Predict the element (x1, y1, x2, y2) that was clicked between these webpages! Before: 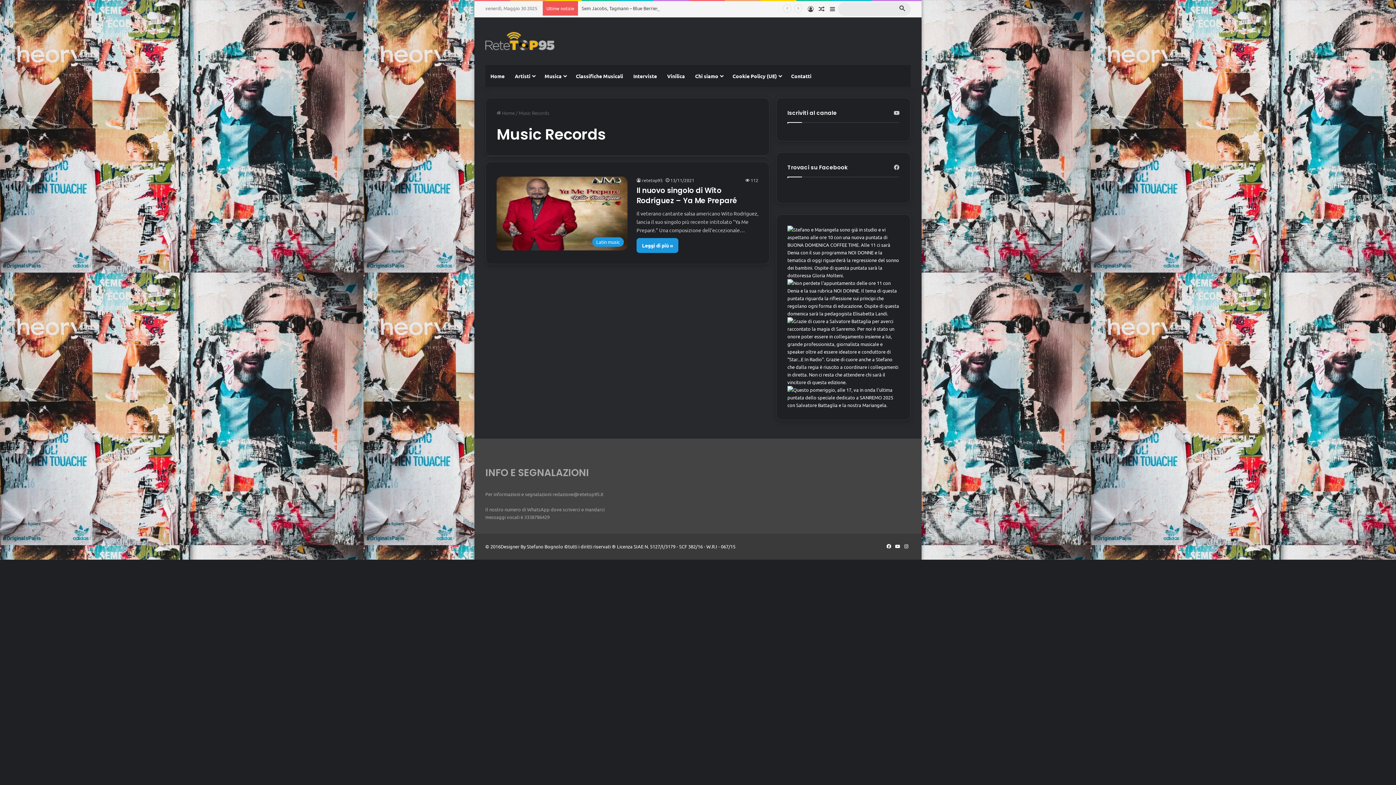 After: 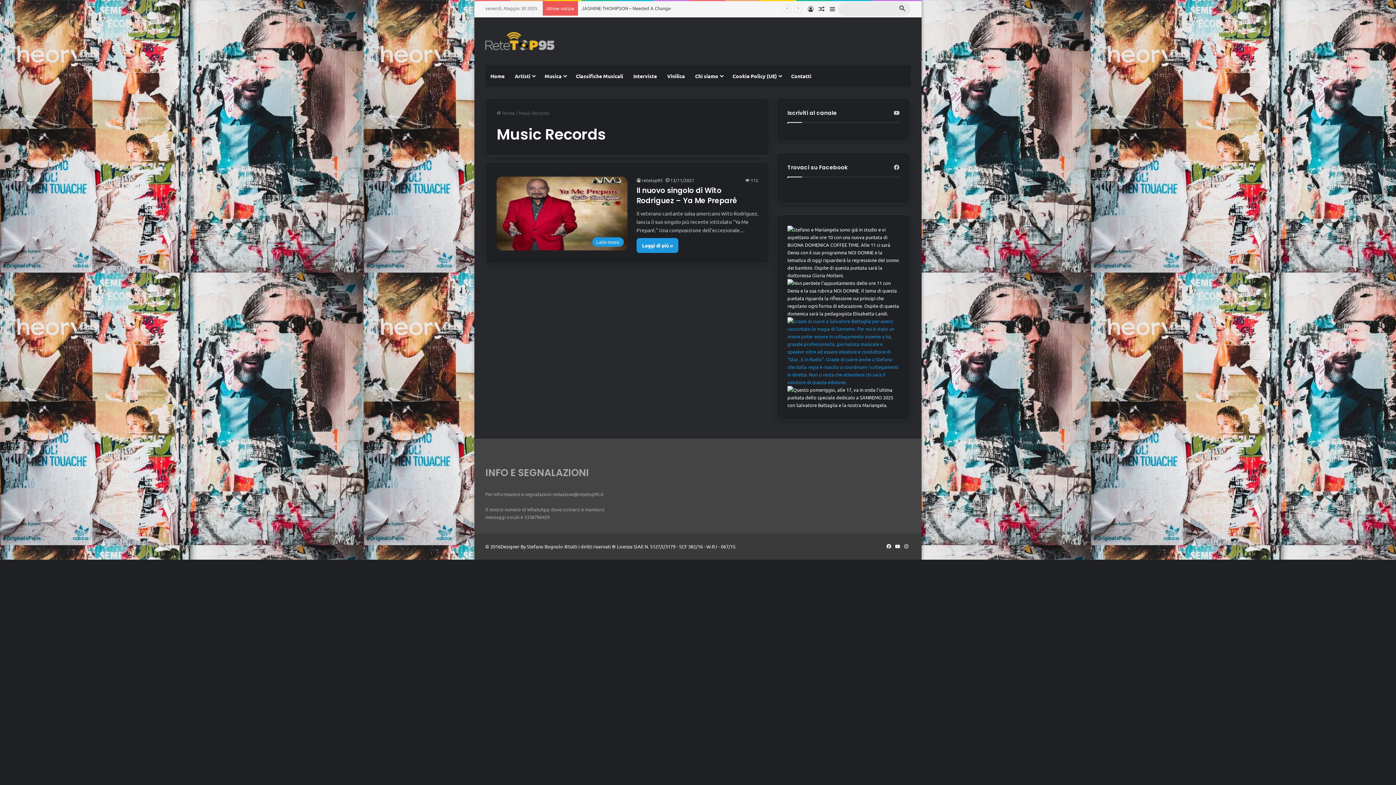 Action: label:   bbox: (787, 379, 899, 385)